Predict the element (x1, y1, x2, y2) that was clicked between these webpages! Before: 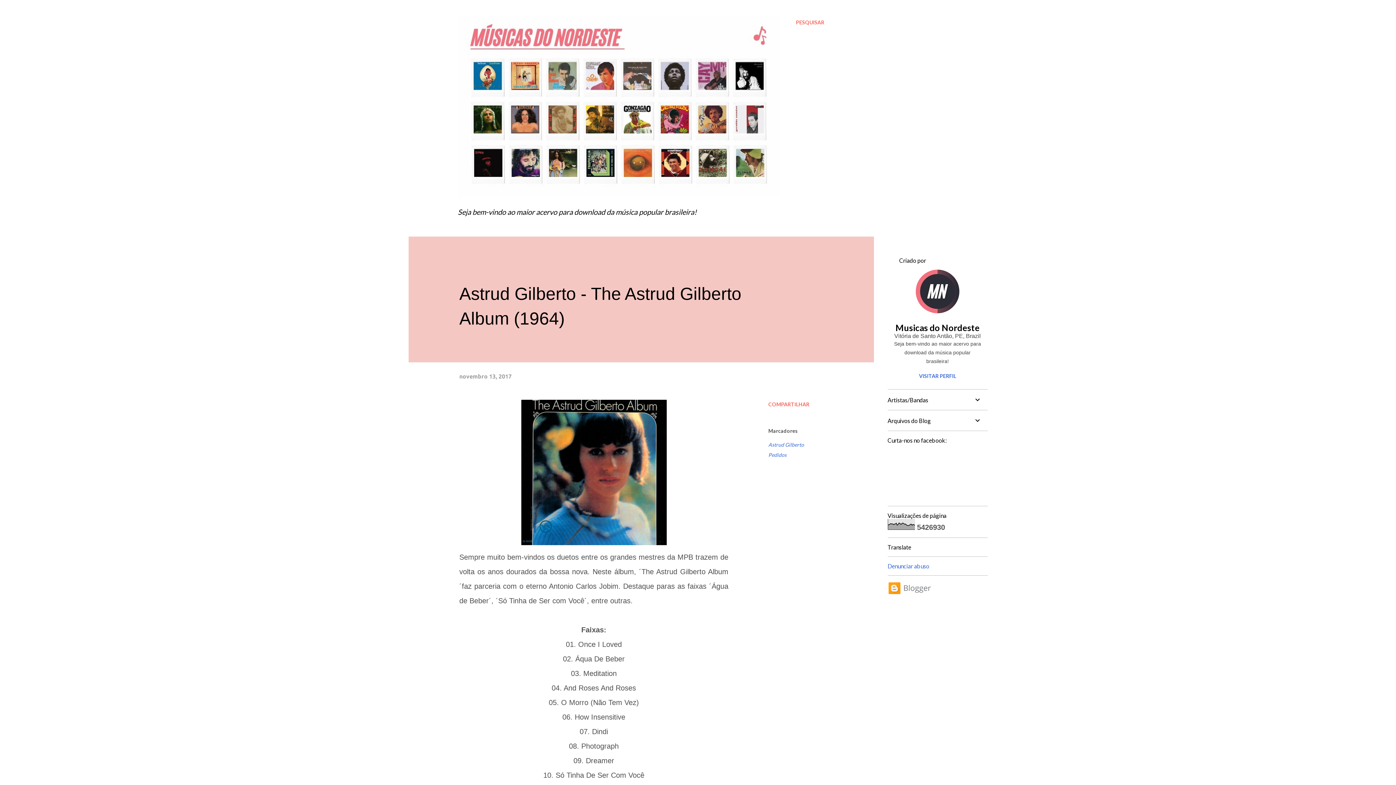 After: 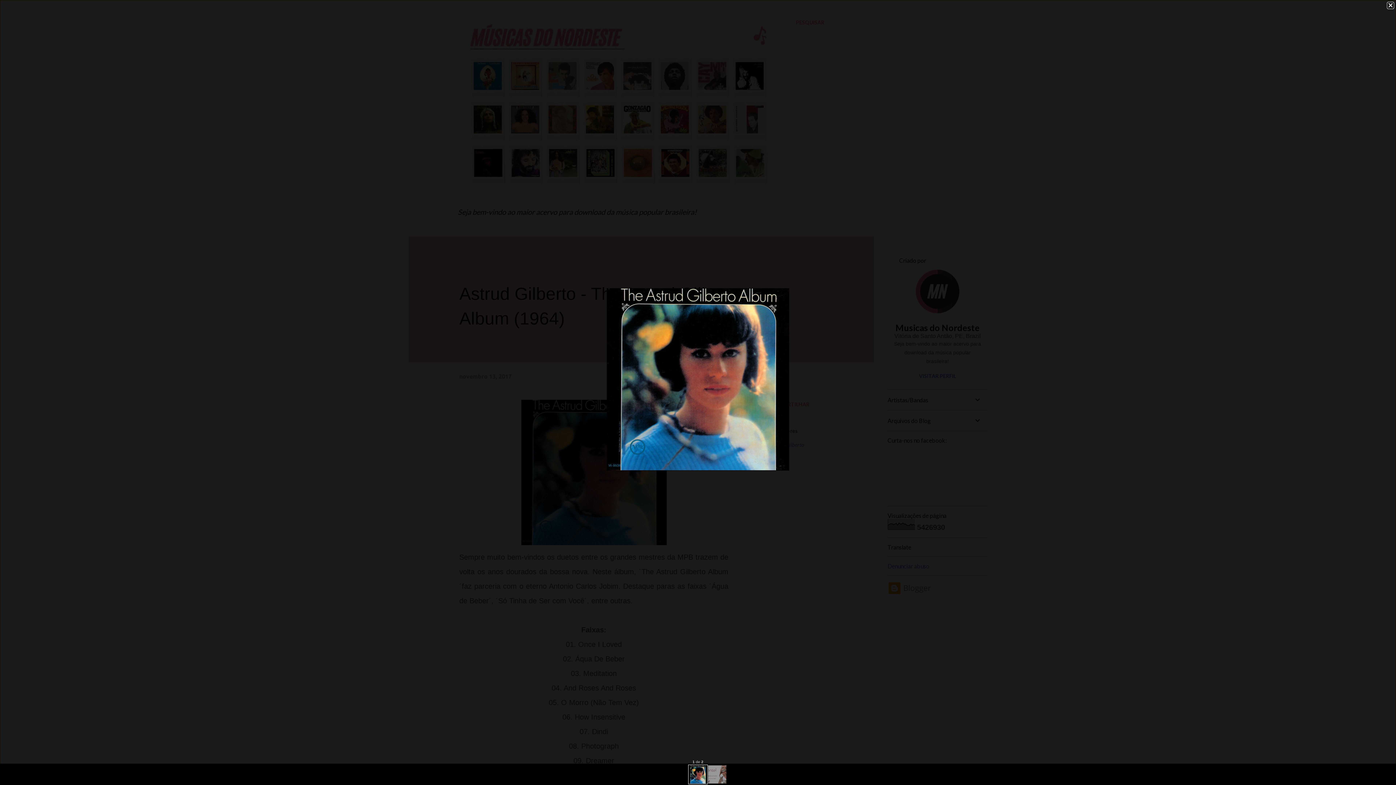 Action: bbox: (521, 400, 666, 550)